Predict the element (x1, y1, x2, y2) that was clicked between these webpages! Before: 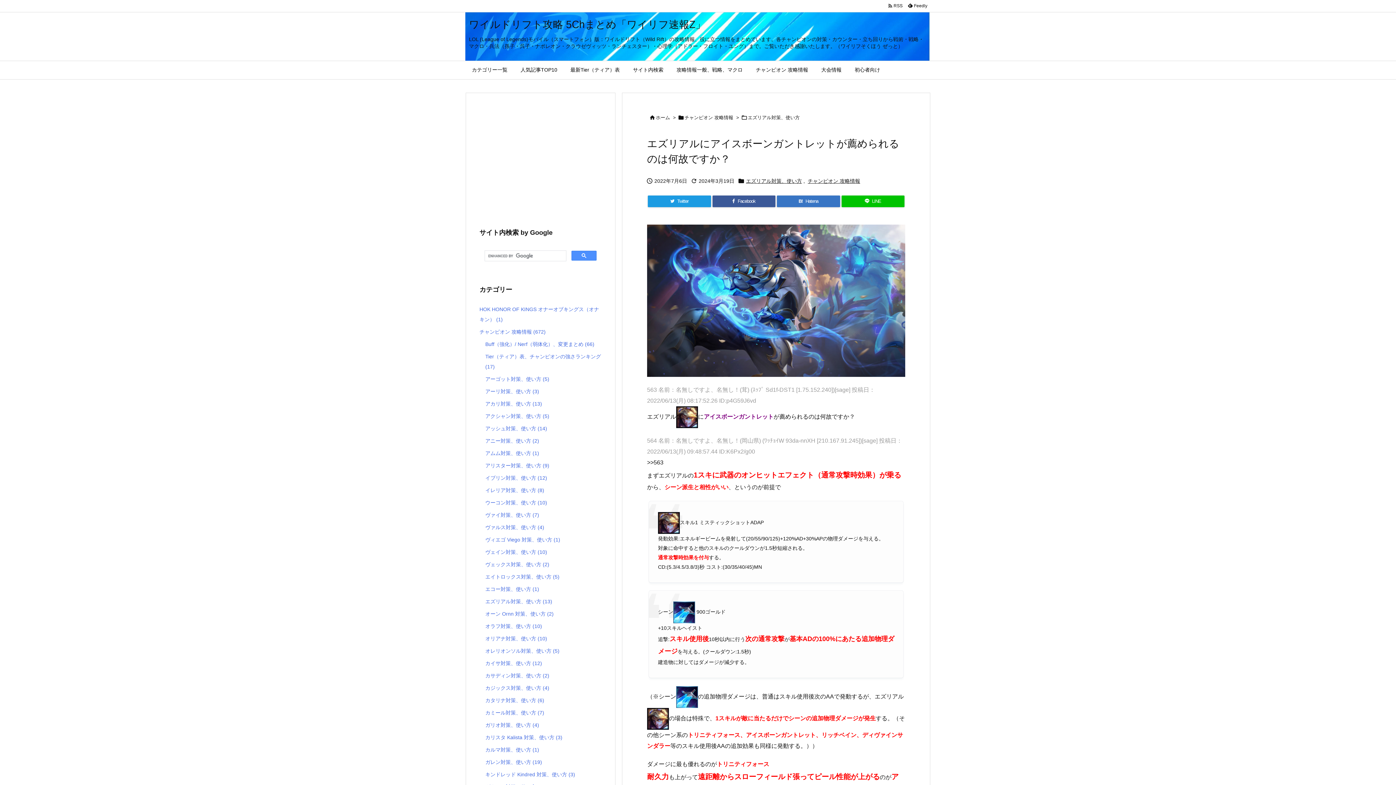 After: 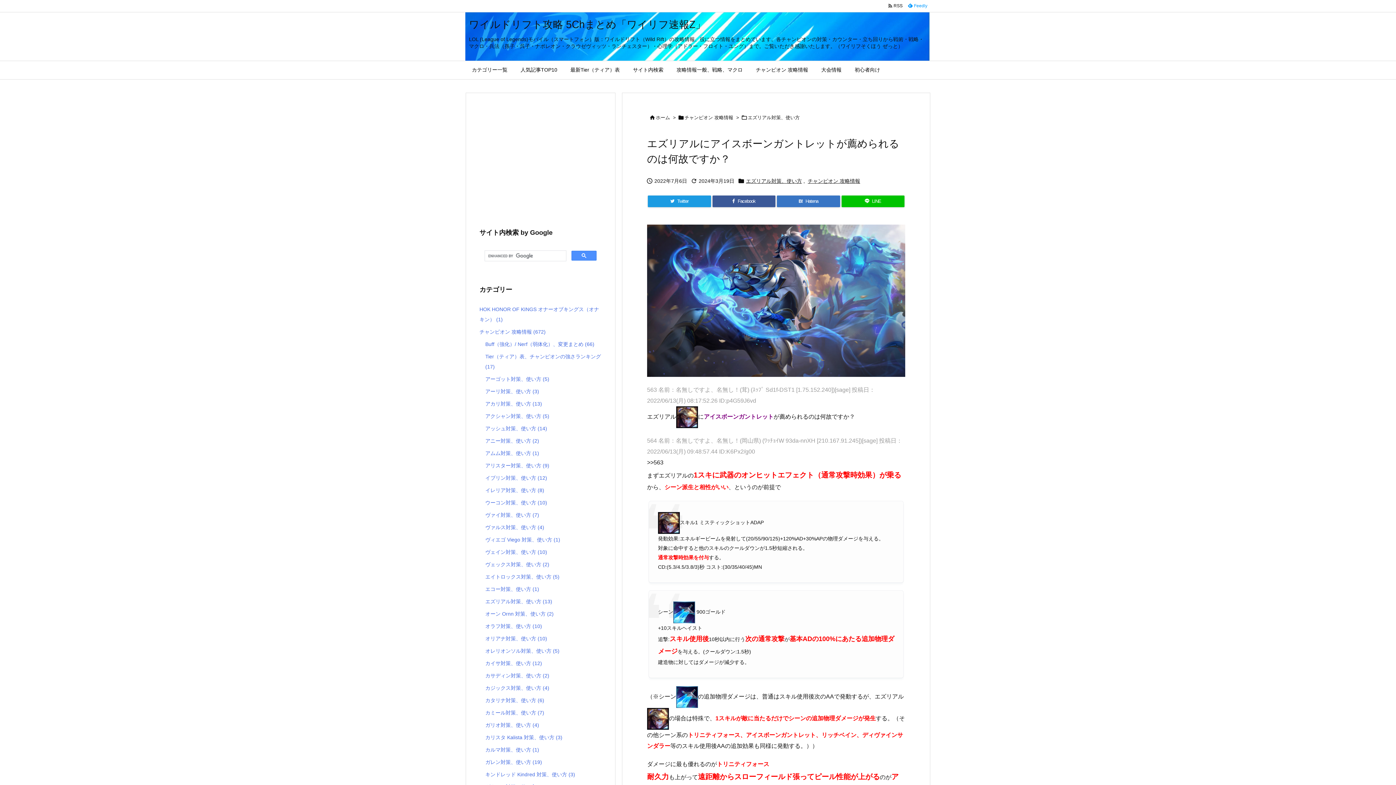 Action: label:   Feedly  bbox: (905, 2, 930, 9)